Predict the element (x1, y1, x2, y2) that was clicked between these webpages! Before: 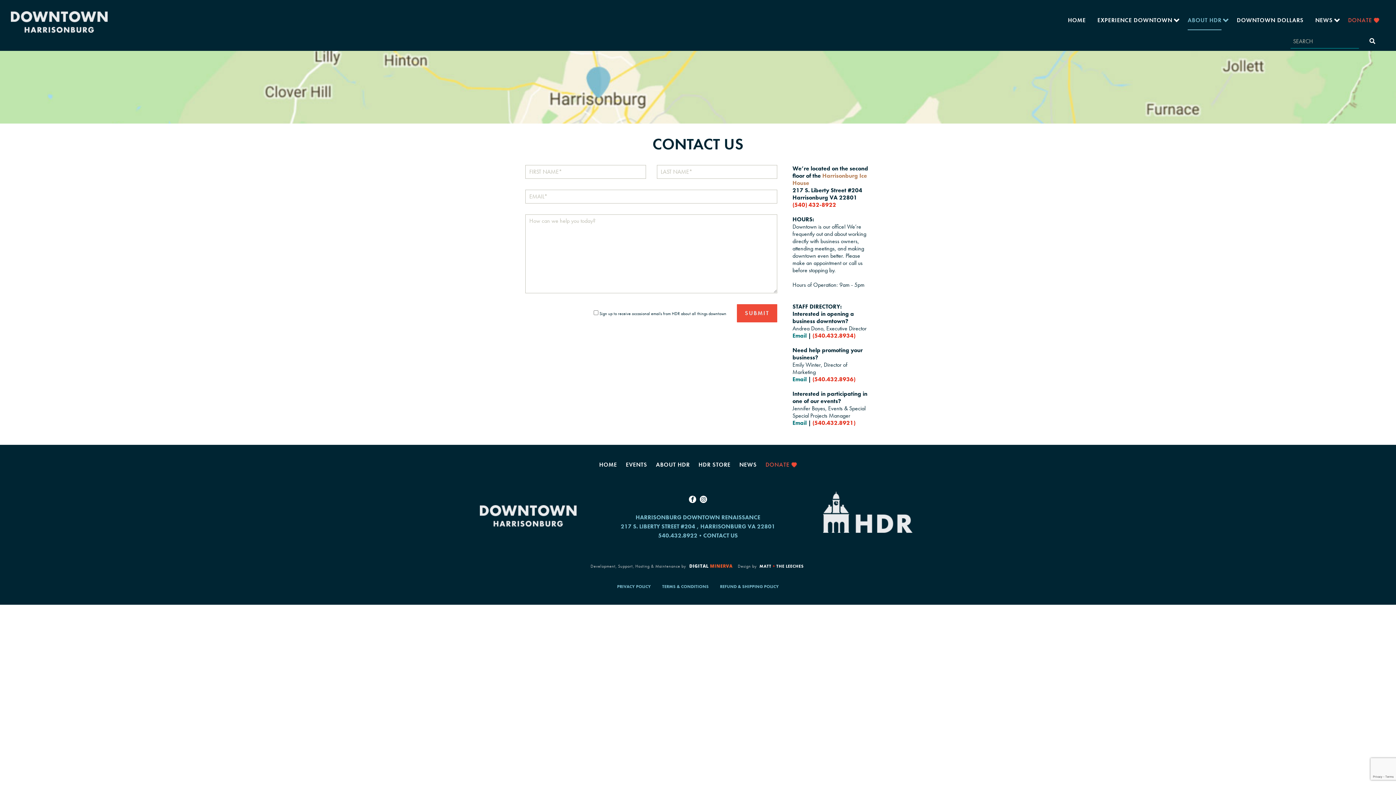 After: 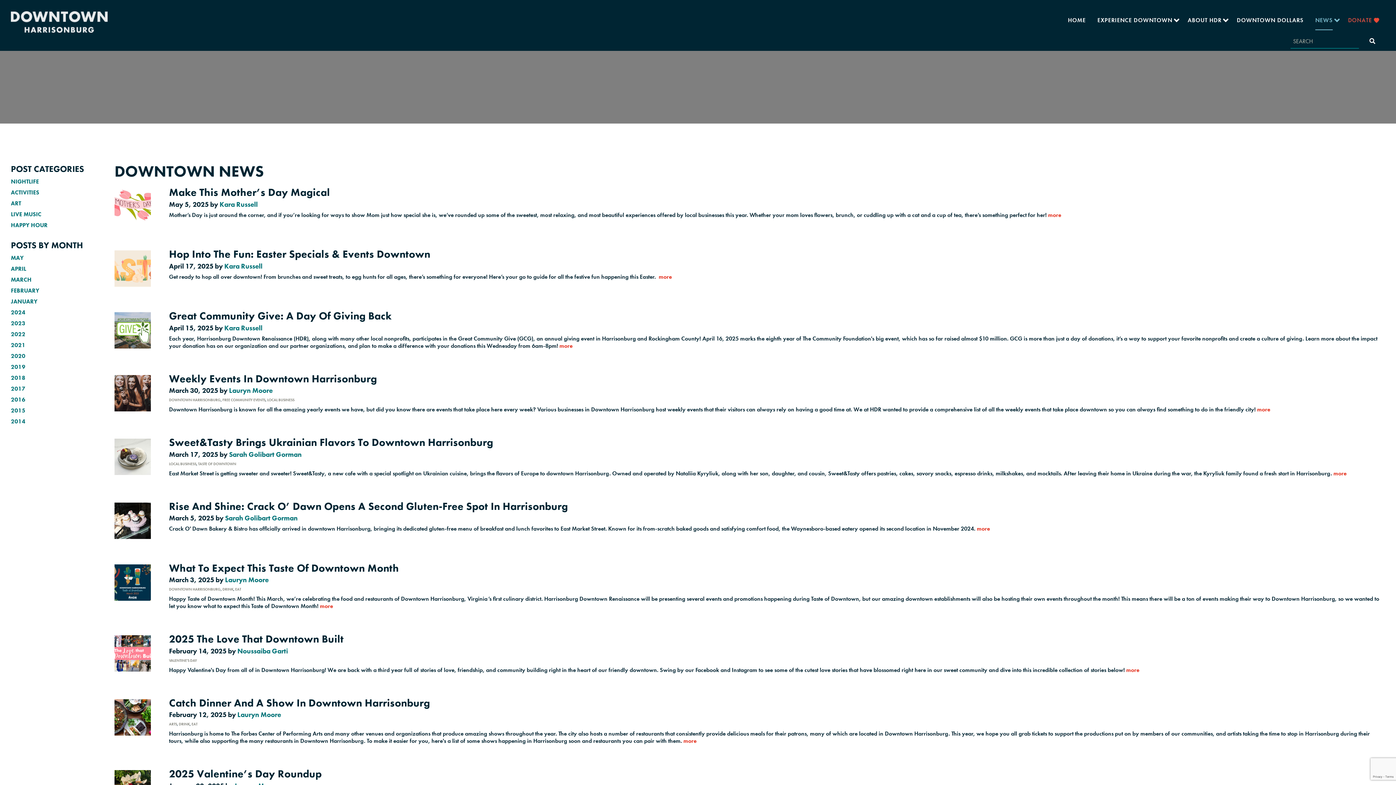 Action: bbox: (1309, 11, 1338, 29) label: NEWS